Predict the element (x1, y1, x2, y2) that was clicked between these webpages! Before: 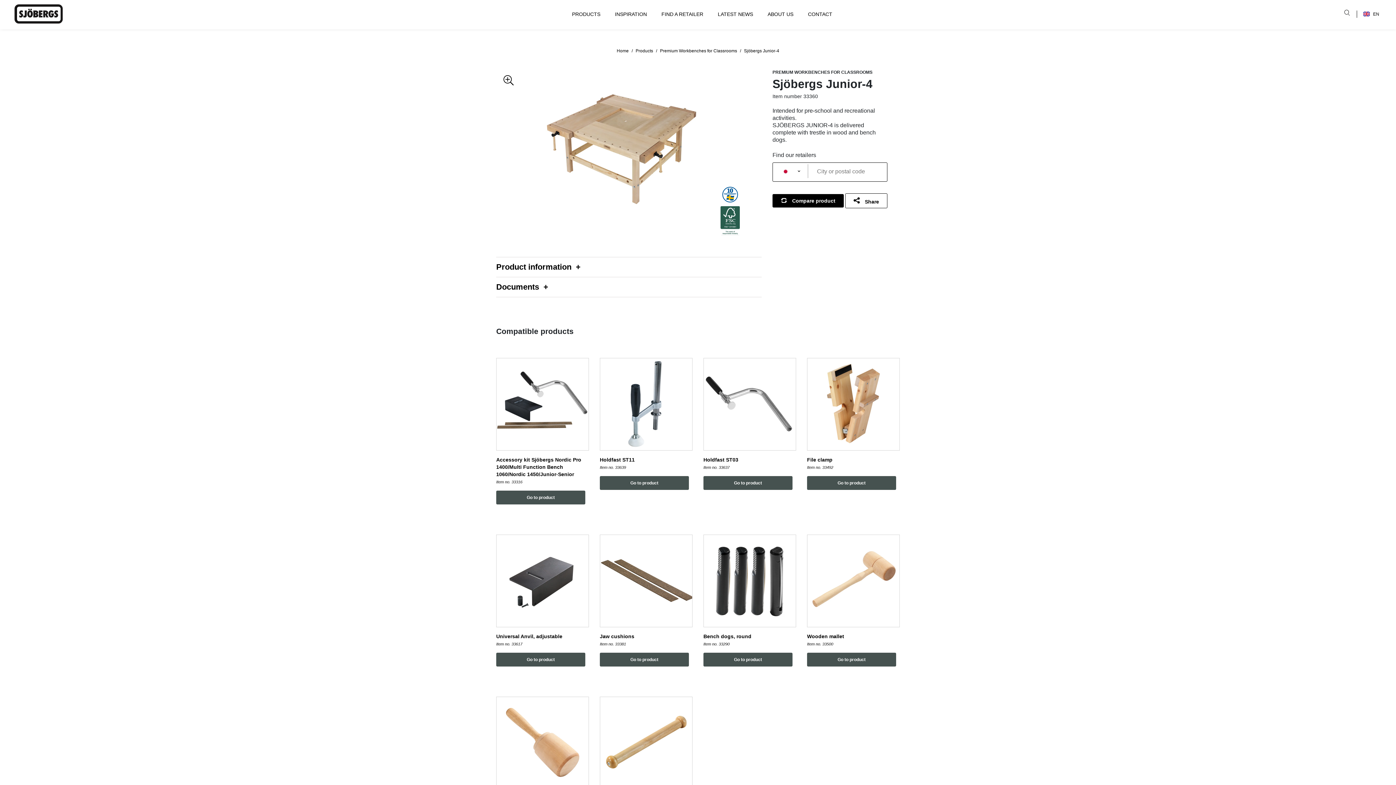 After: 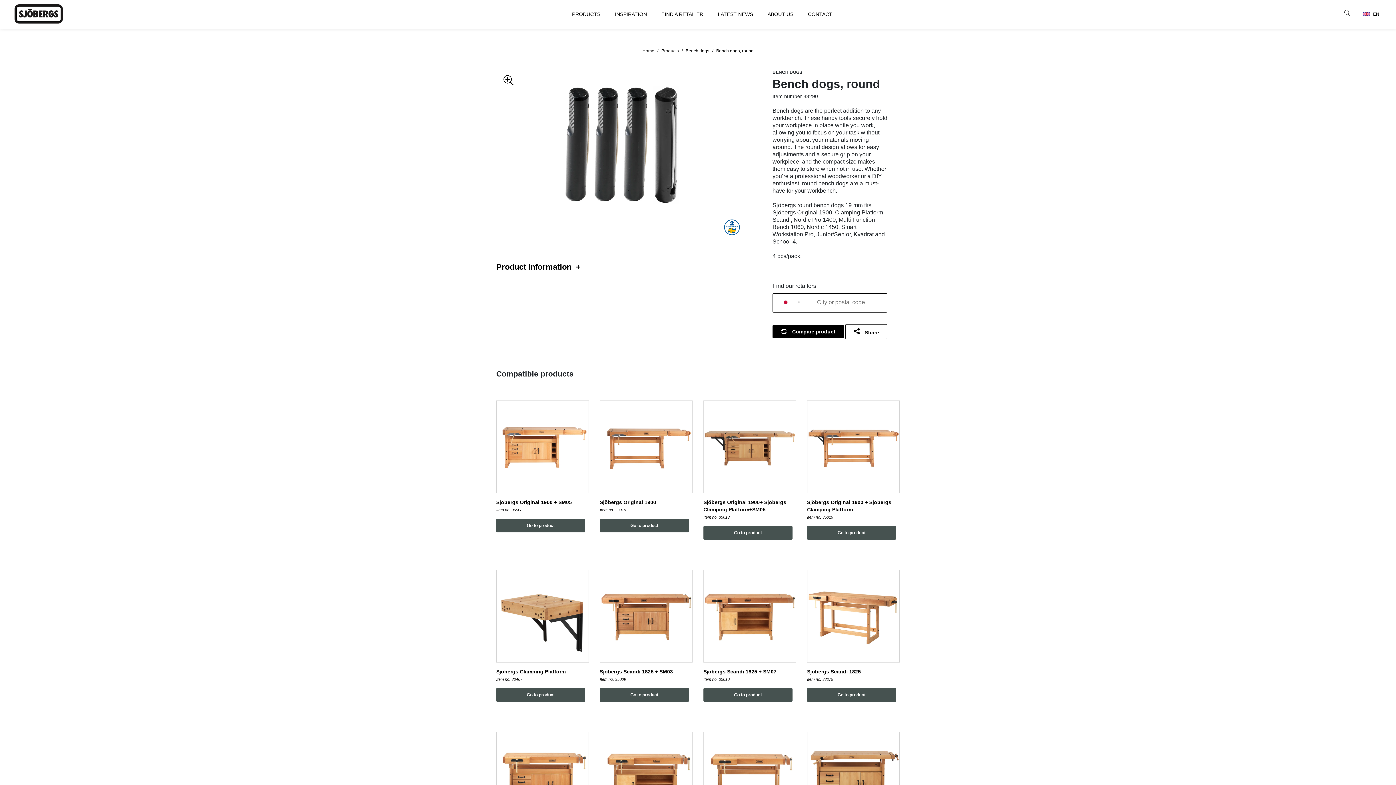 Action: bbox: (703, 653, 792, 666) label: Go to product